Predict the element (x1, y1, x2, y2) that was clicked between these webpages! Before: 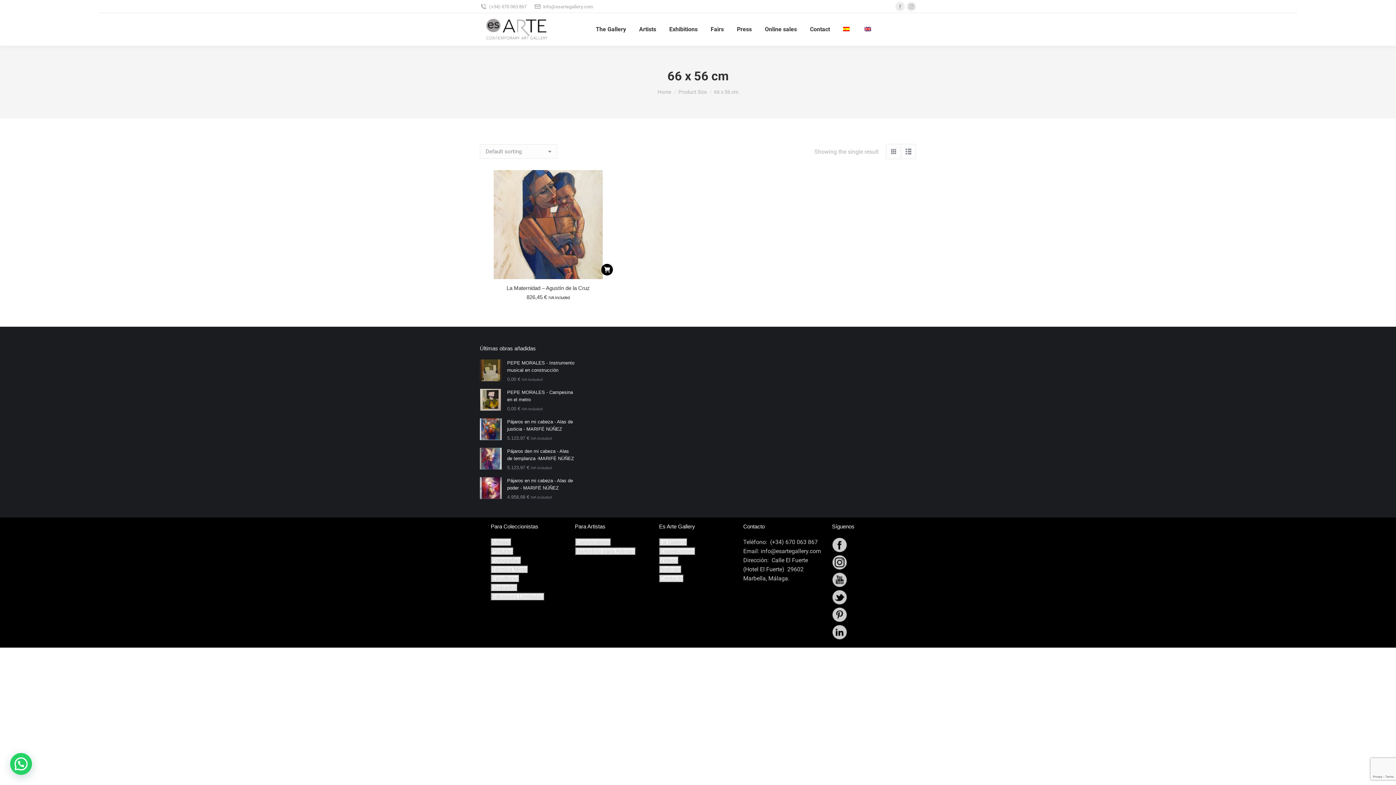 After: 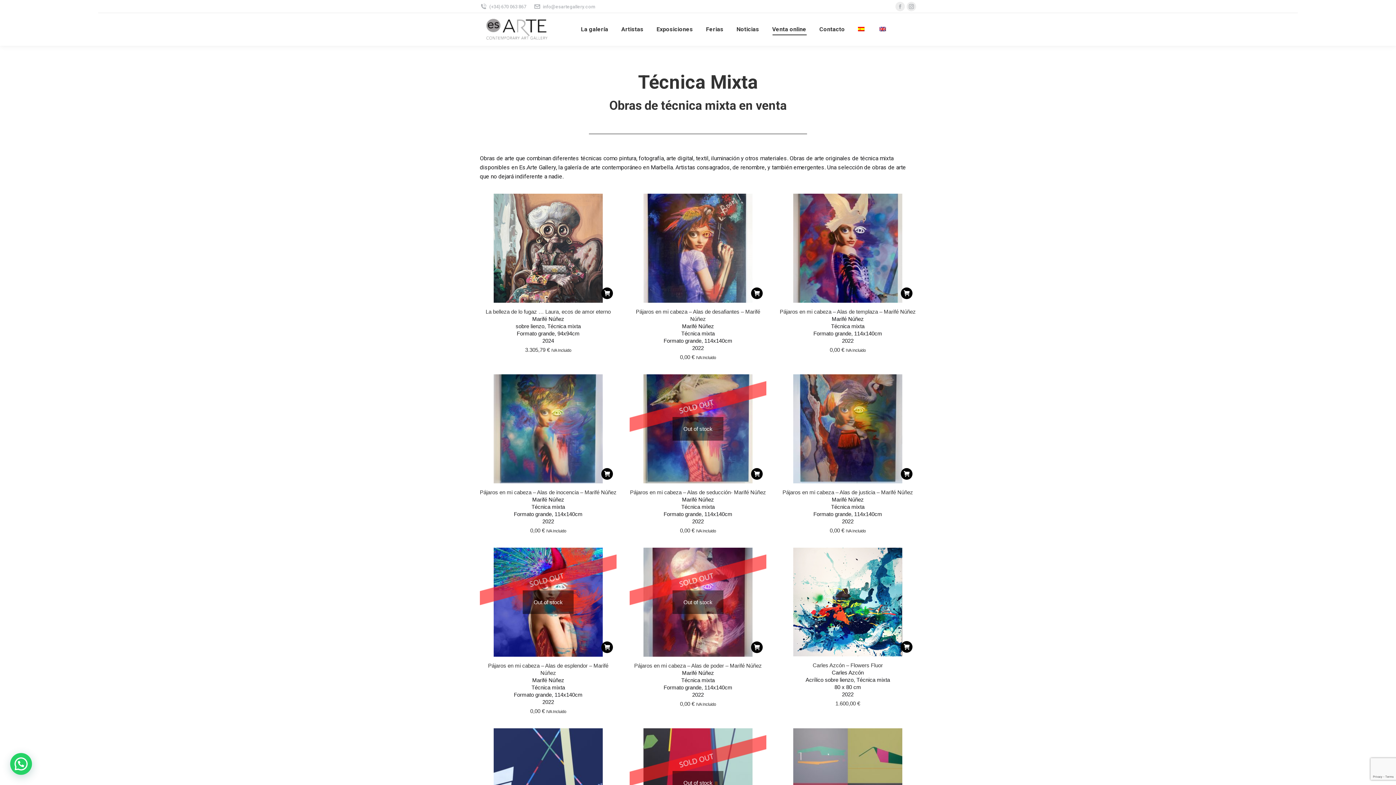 Action: bbox: (490, 565, 528, 573) label: Técnica Mixta